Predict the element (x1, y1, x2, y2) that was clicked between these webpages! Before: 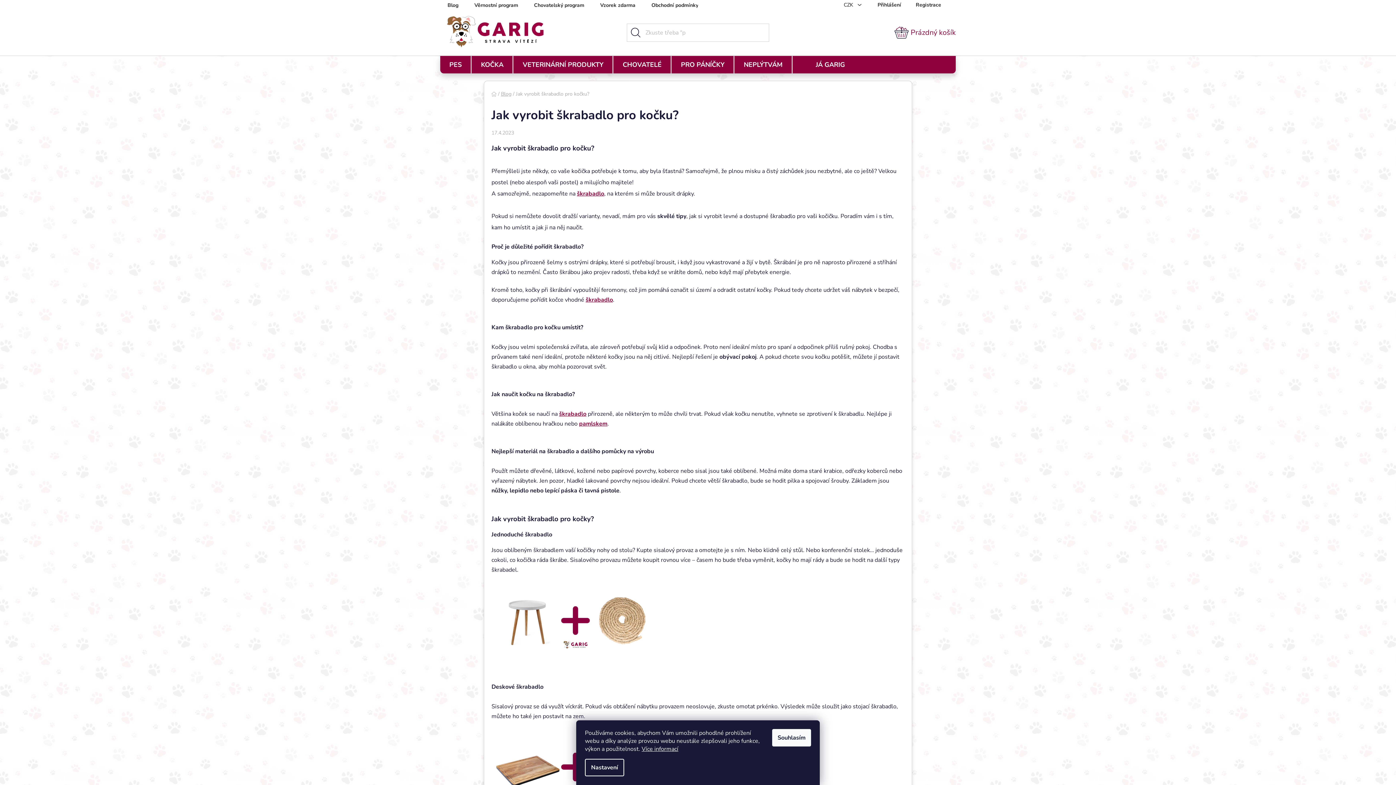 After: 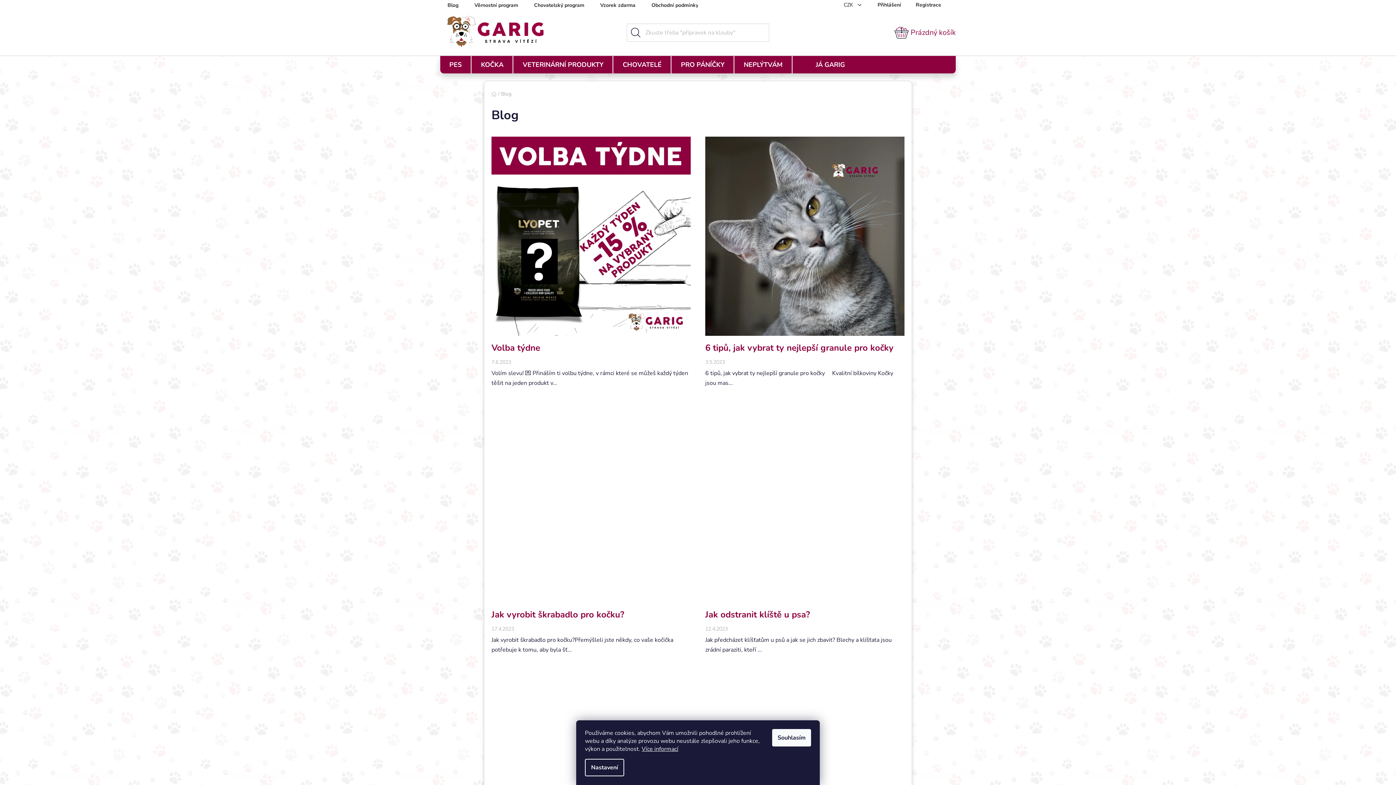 Action: bbox: (501, 90, 511, 97) label: Blog